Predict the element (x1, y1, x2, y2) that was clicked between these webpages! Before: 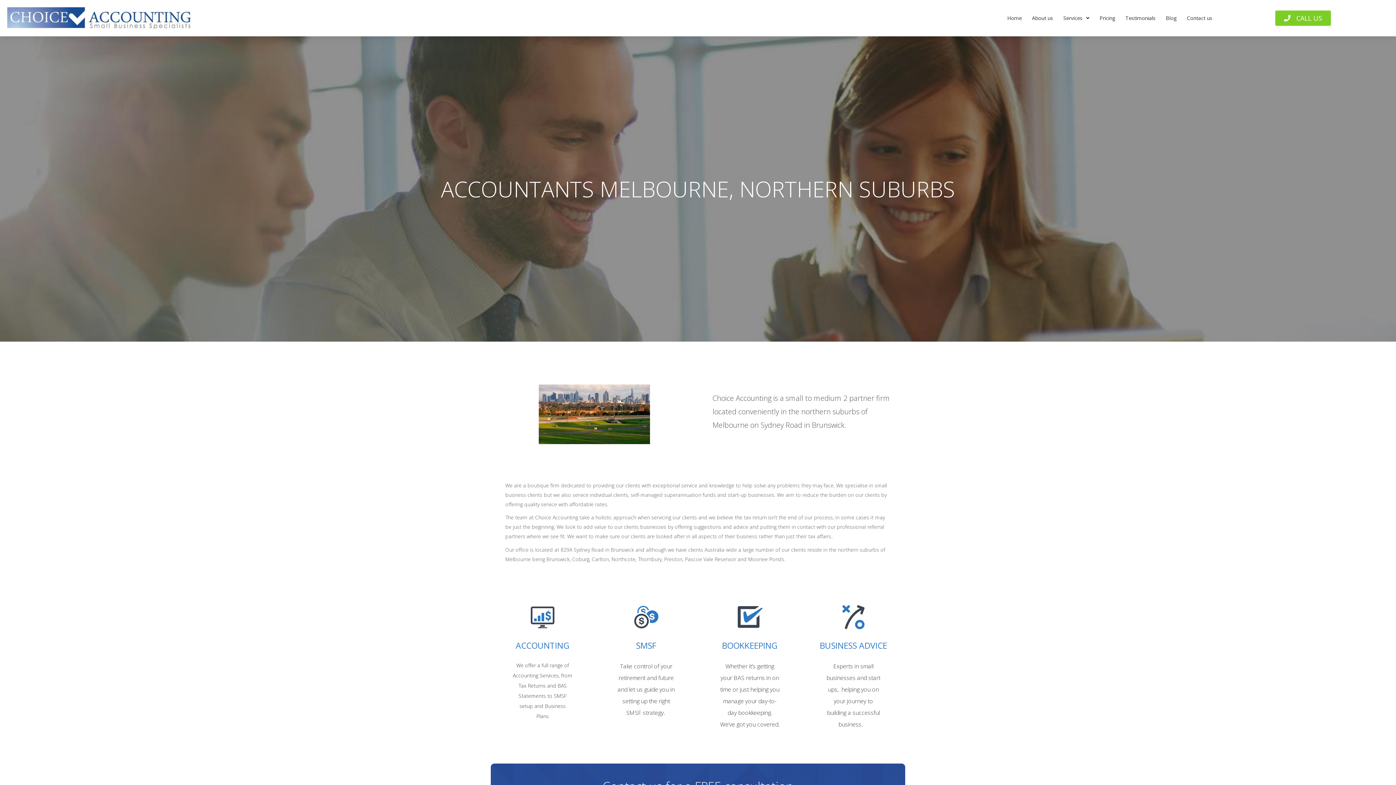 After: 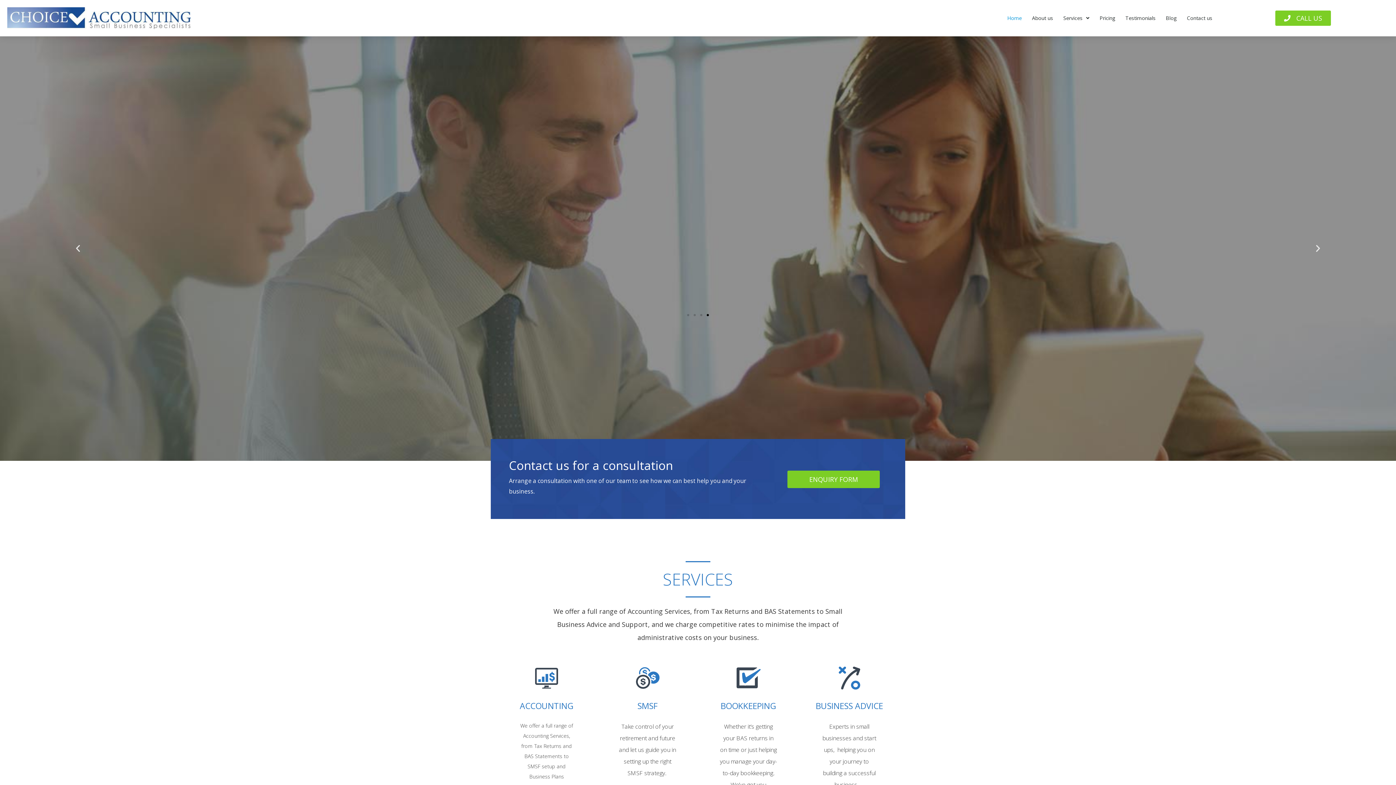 Action: bbox: (7, 7, 190, 29)